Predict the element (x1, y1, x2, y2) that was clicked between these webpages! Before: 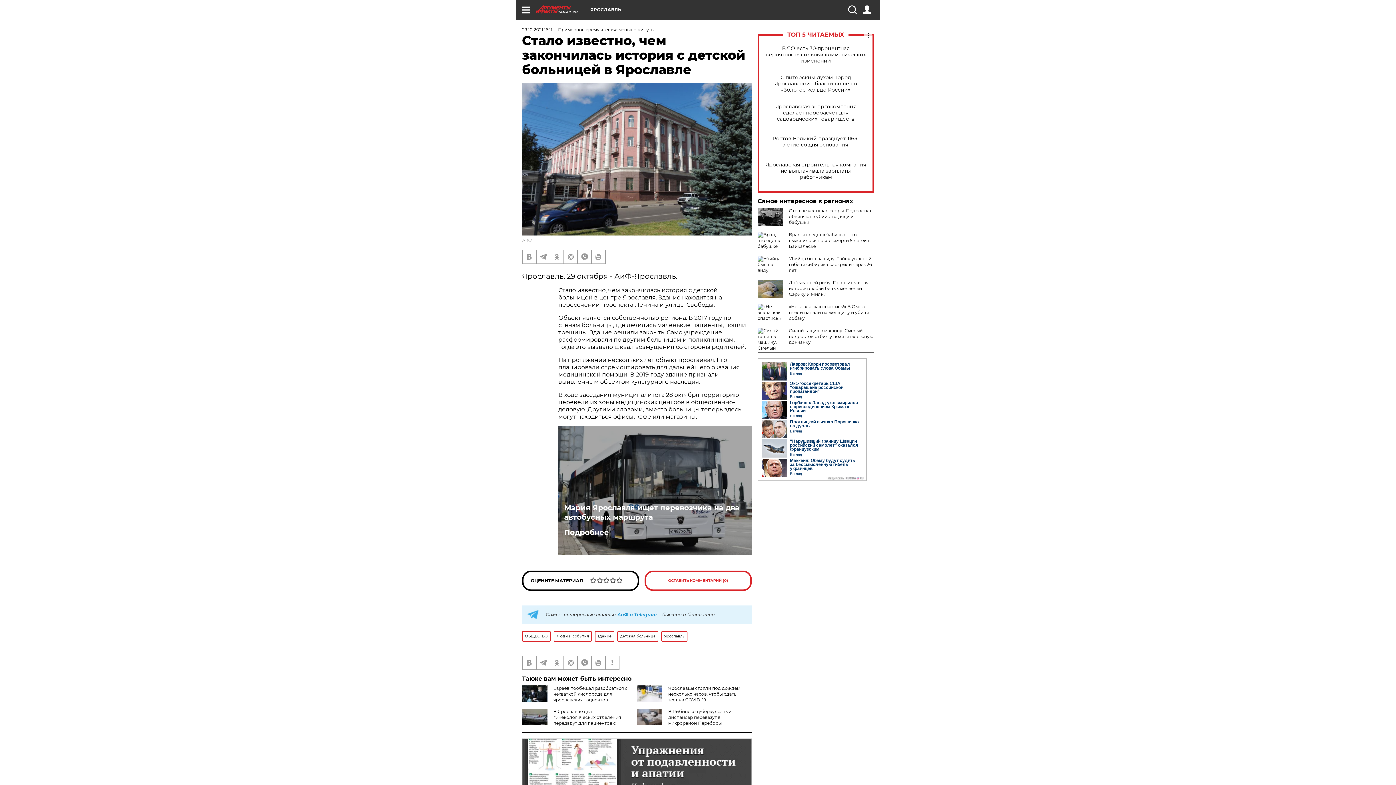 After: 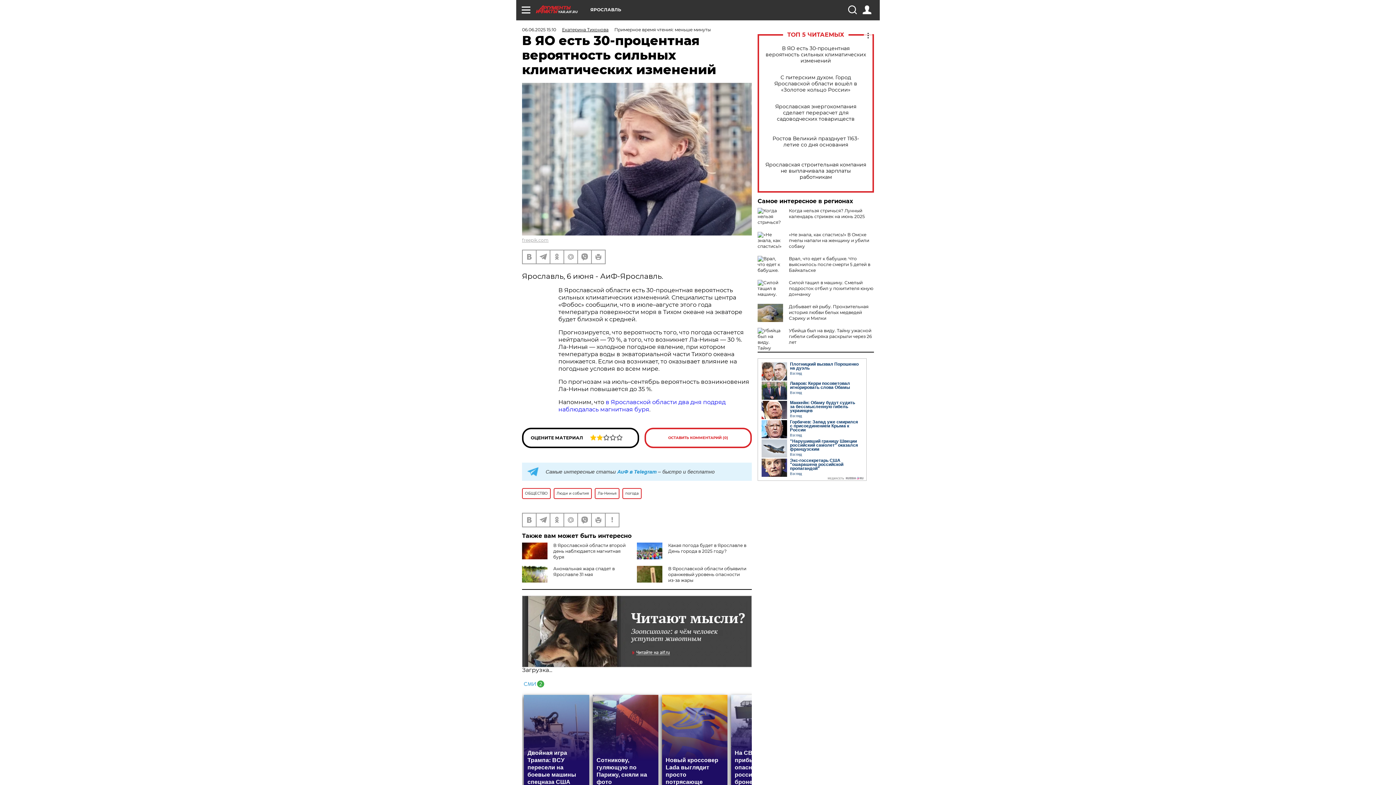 Action: bbox: (765, 45, 866, 63) label: В ЯО есть 30-процентная вероятность сильных климатических изменений